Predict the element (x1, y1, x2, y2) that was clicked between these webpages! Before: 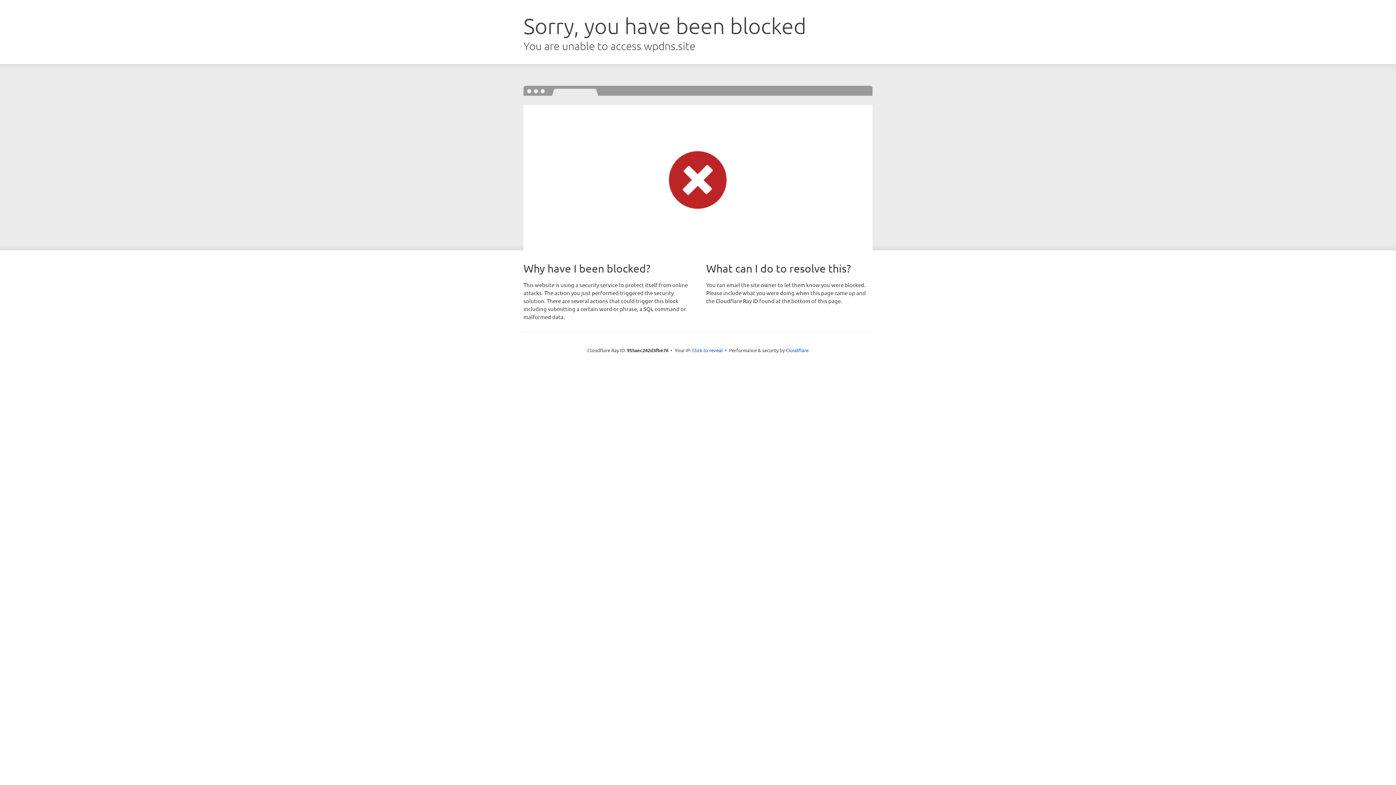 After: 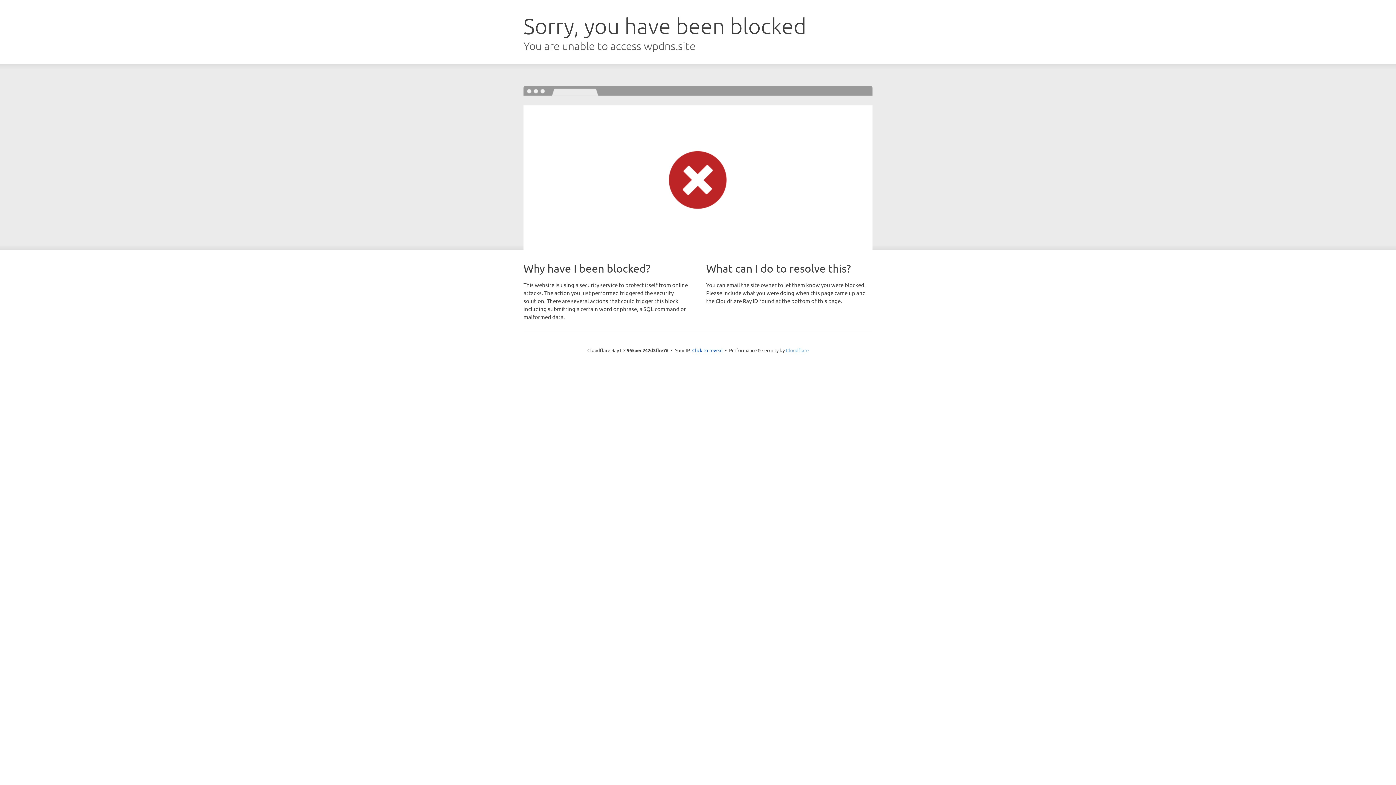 Action: bbox: (786, 347, 808, 353) label: Cloudflare